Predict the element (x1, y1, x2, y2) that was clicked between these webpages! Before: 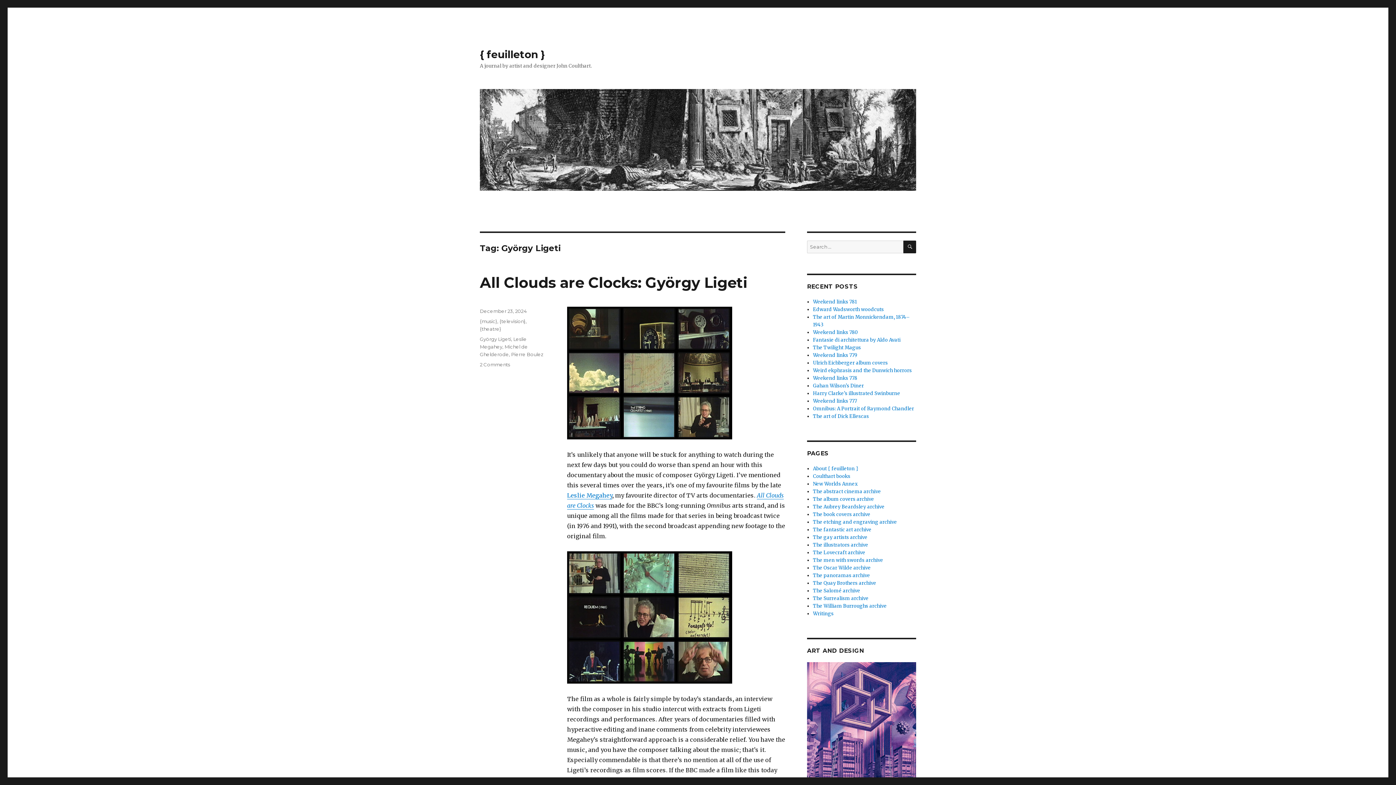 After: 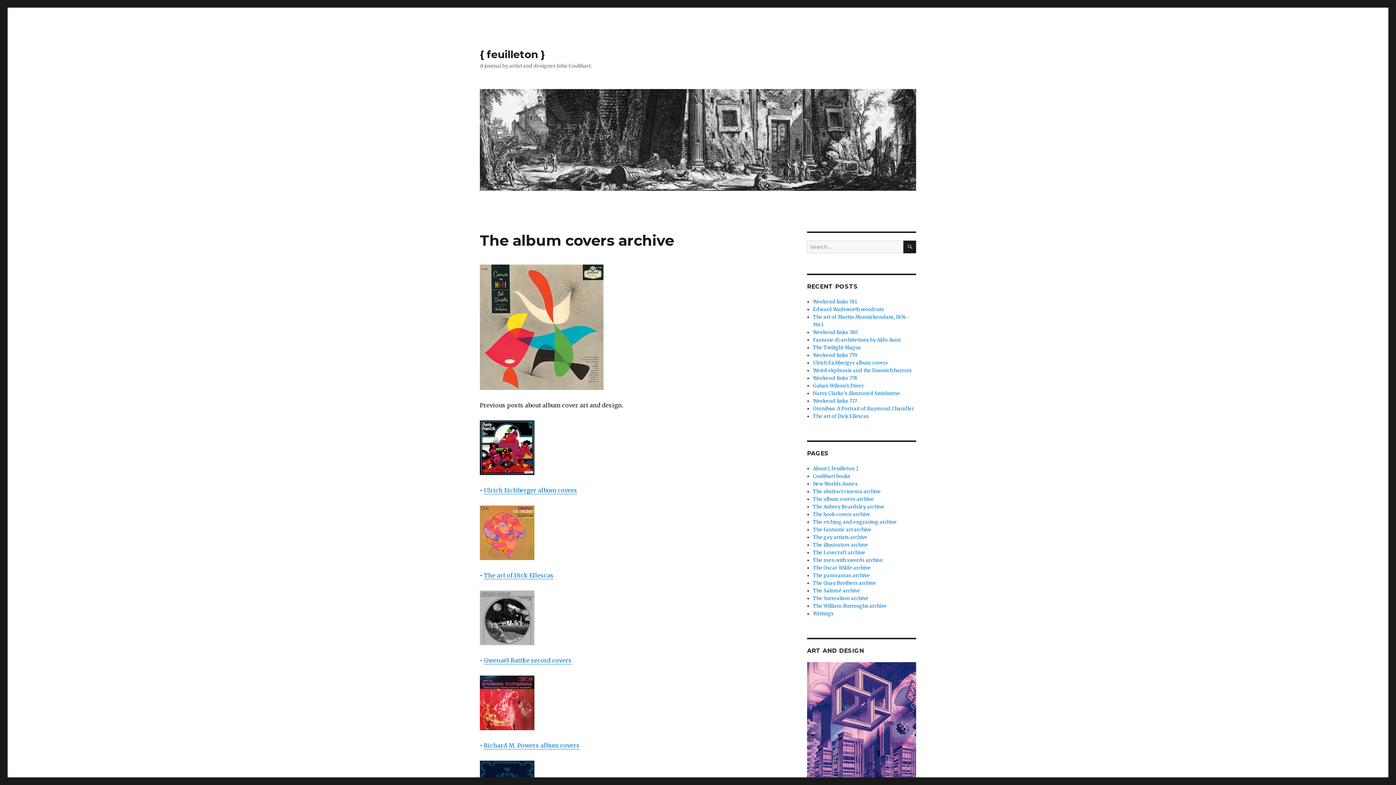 Action: bbox: (813, 496, 874, 502) label: The album covers archive